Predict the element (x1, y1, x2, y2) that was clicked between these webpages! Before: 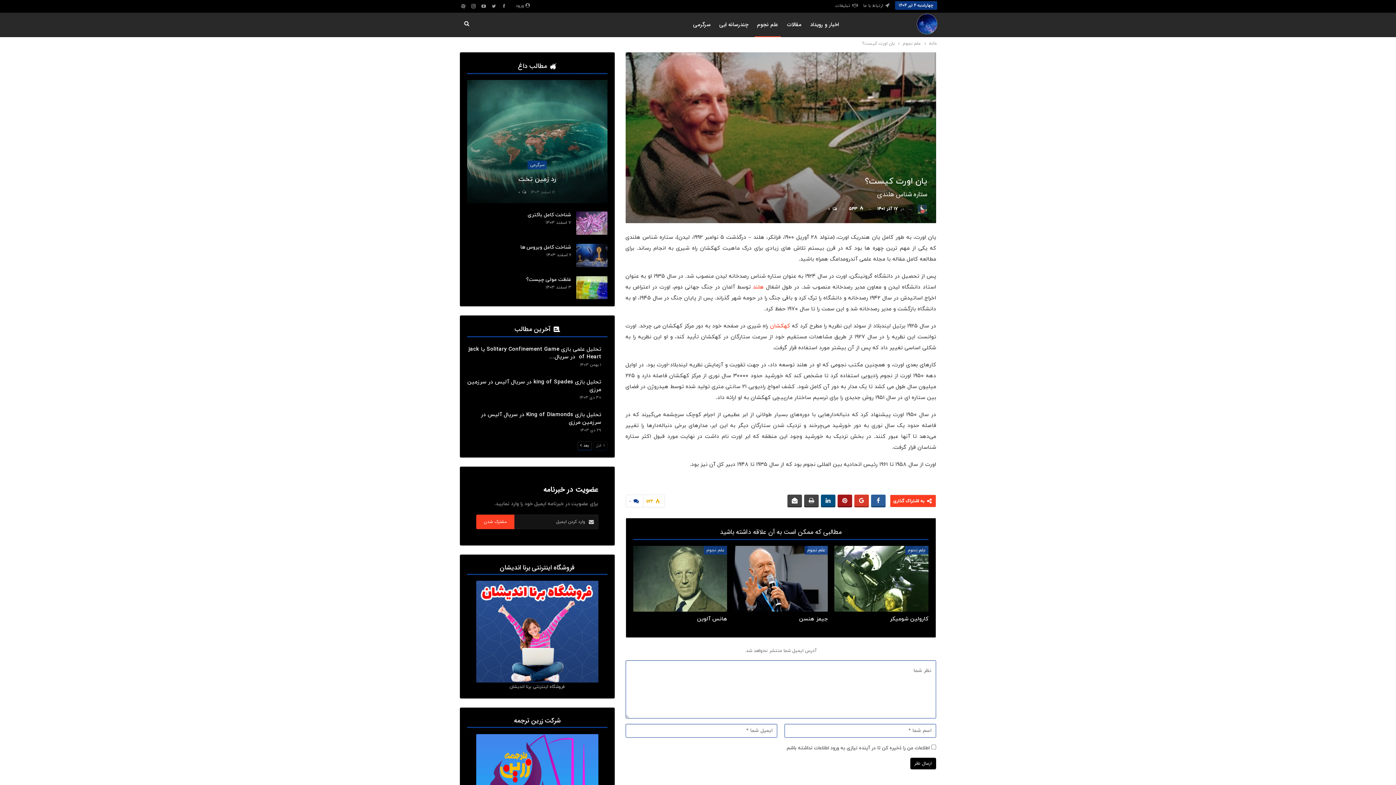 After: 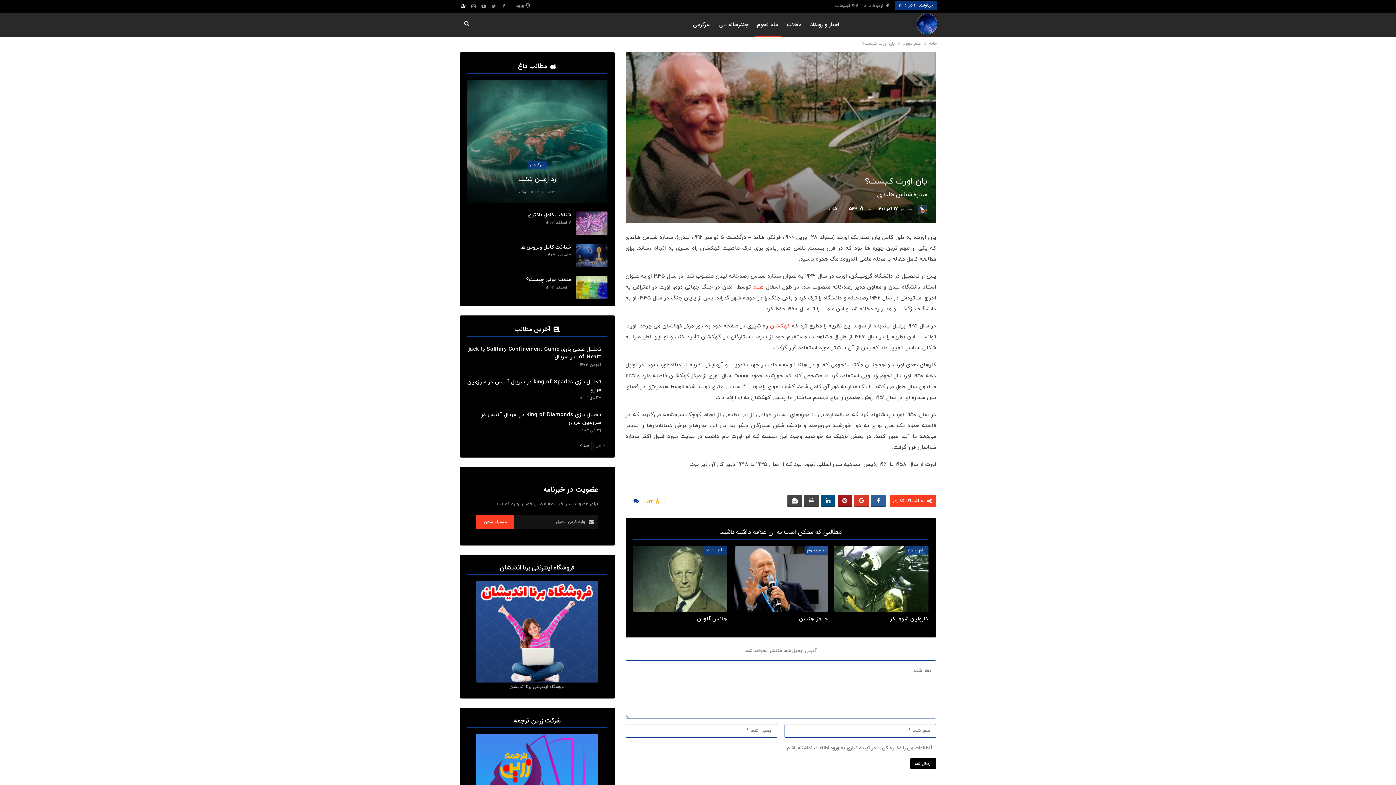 Action: bbox: (459, 2, 467, 9)